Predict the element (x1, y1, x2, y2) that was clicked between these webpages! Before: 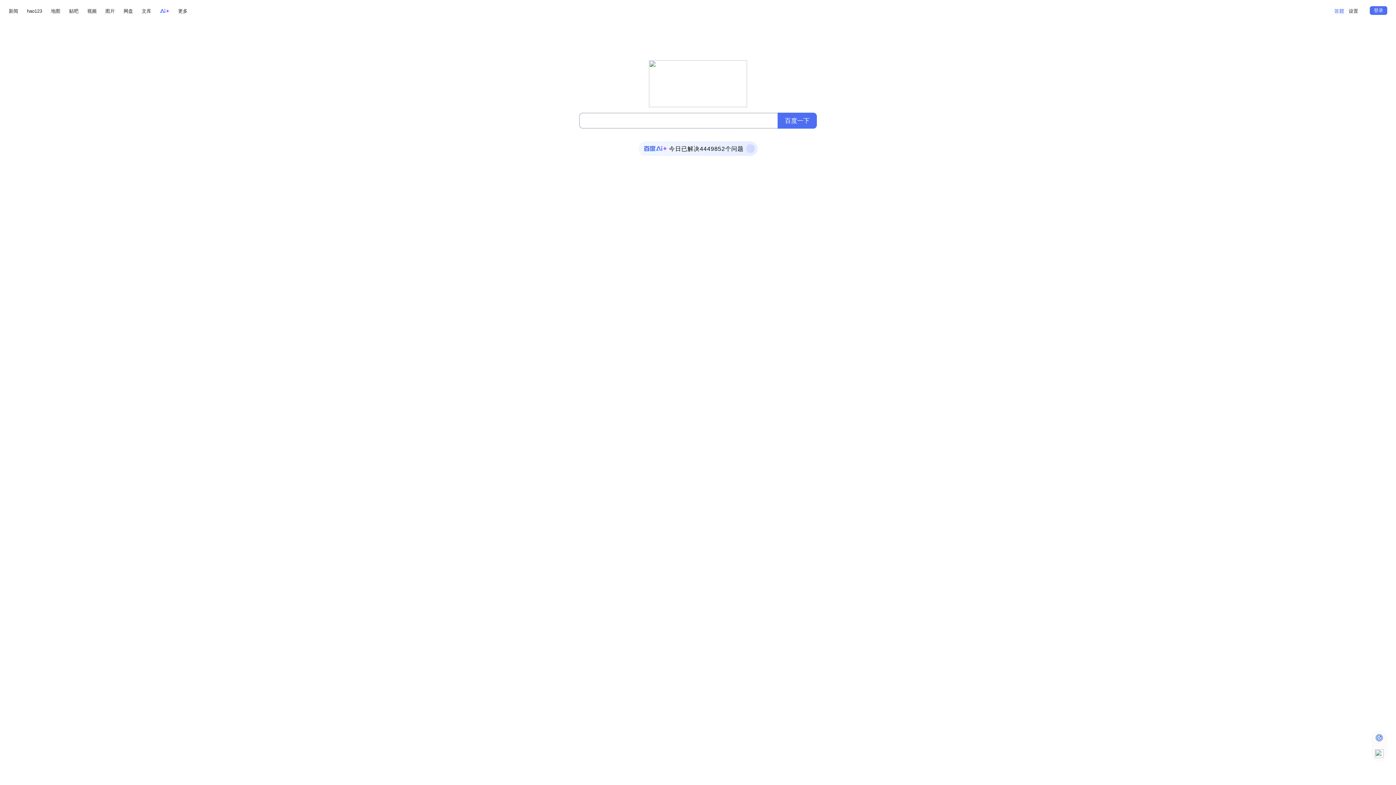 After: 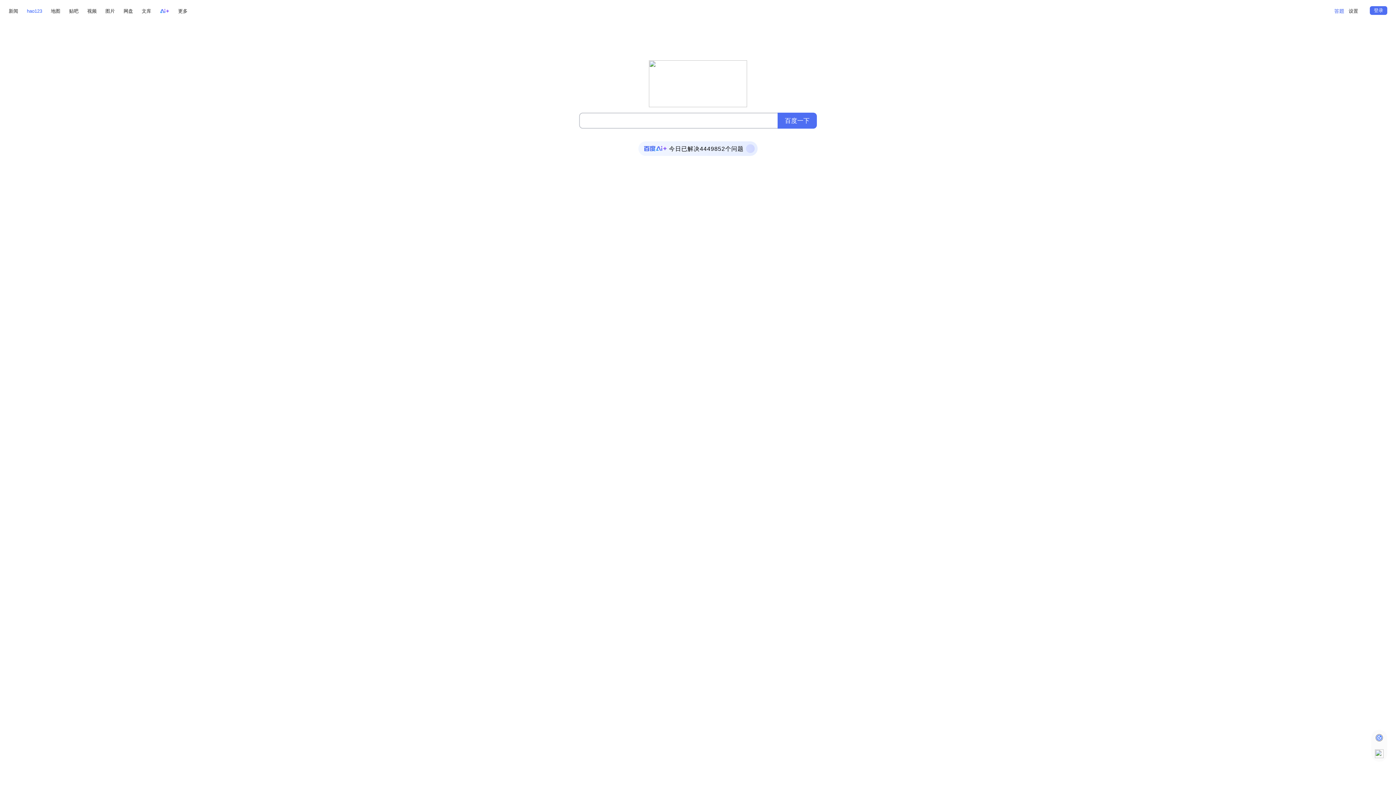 Action: bbox: (26, 6, 42, 15) label: hao123